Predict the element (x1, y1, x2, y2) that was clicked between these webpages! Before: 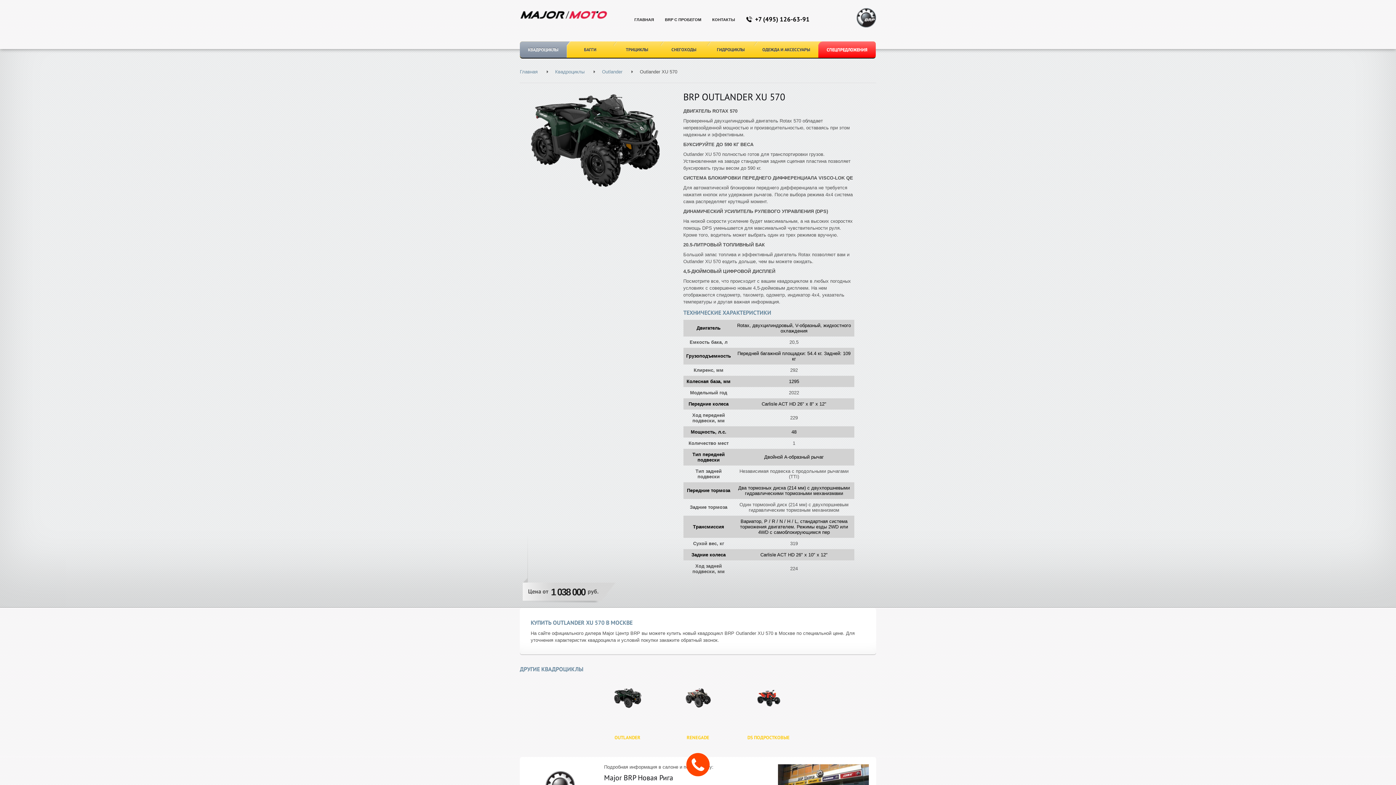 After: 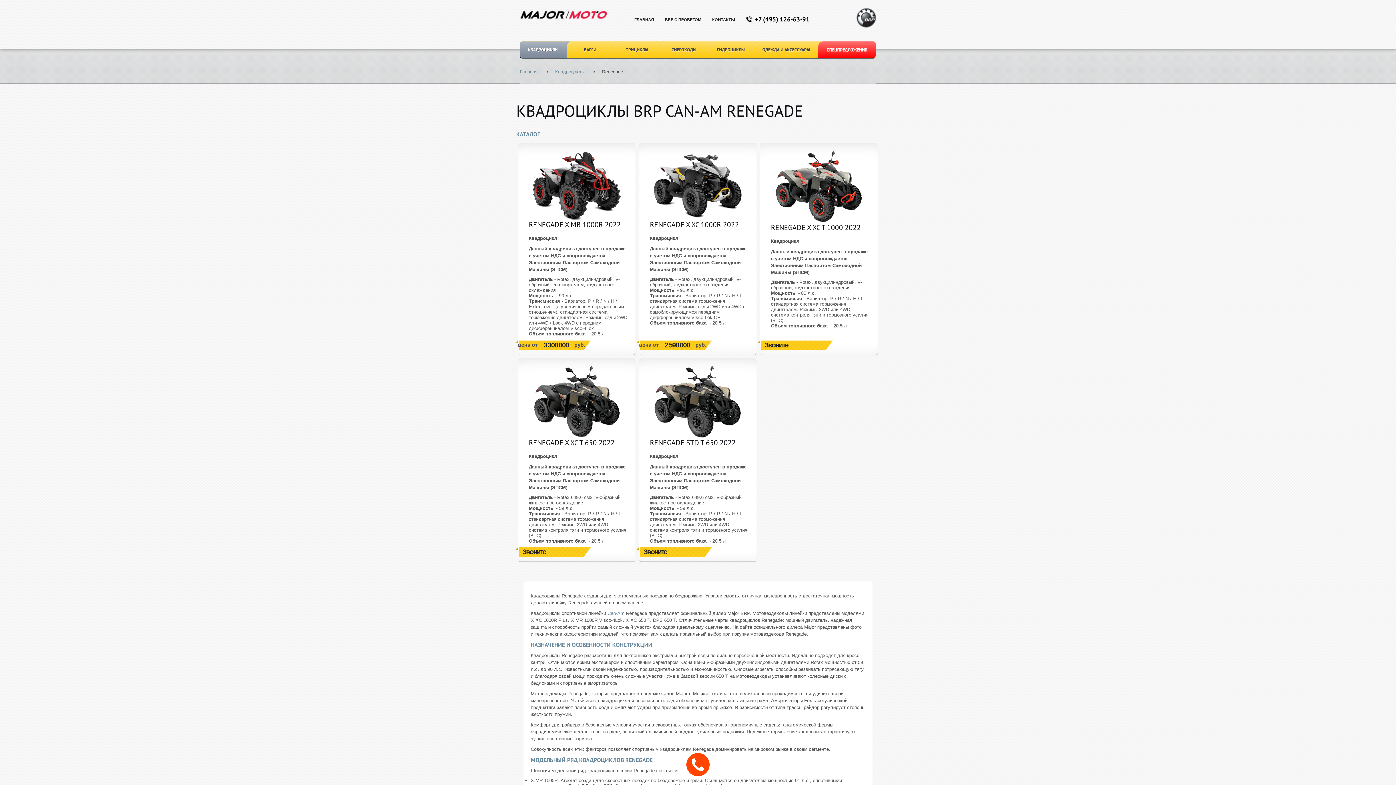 Action: label: RENEGADE bbox: (670, 687, 725, 745)